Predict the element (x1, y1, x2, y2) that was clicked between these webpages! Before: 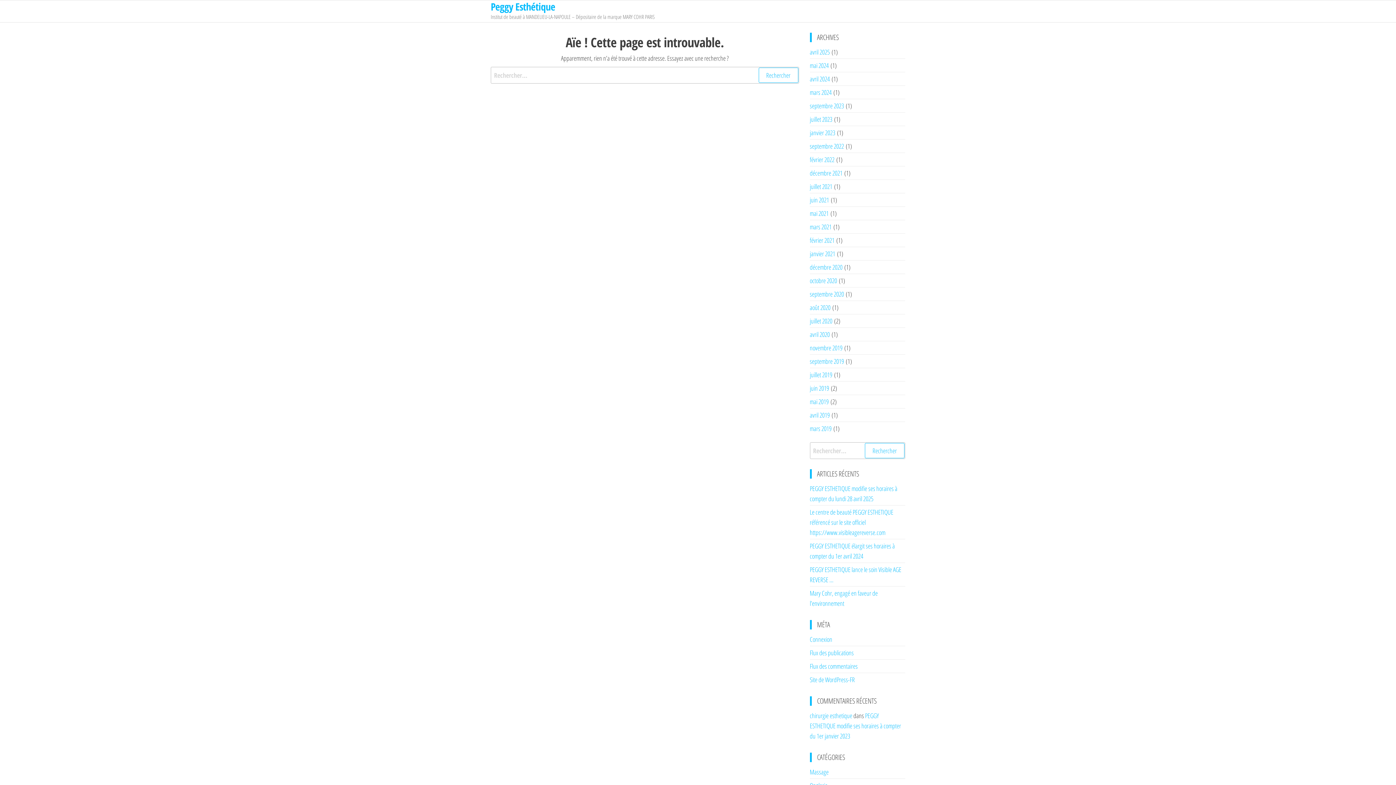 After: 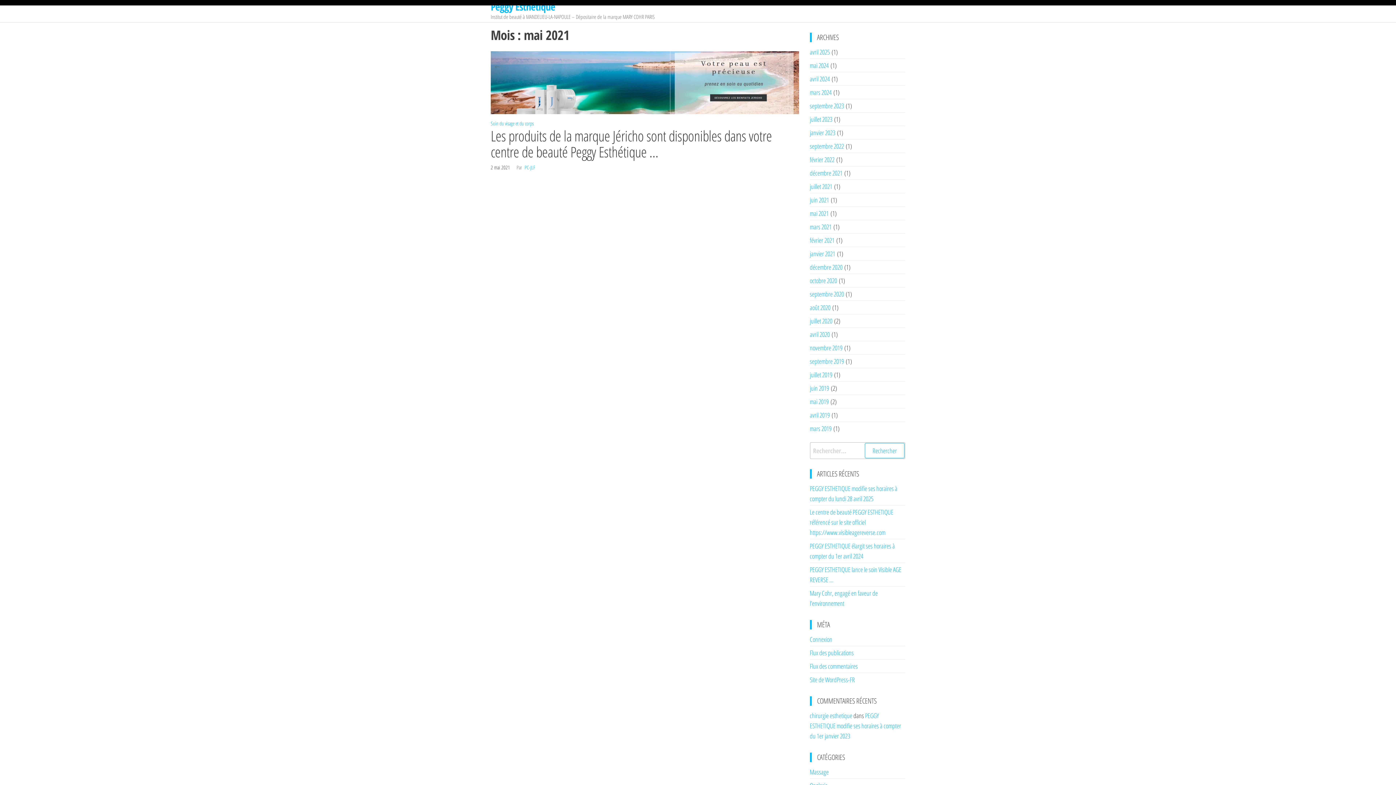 Action: bbox: (810, 209, 828, 217) label: mai 2021